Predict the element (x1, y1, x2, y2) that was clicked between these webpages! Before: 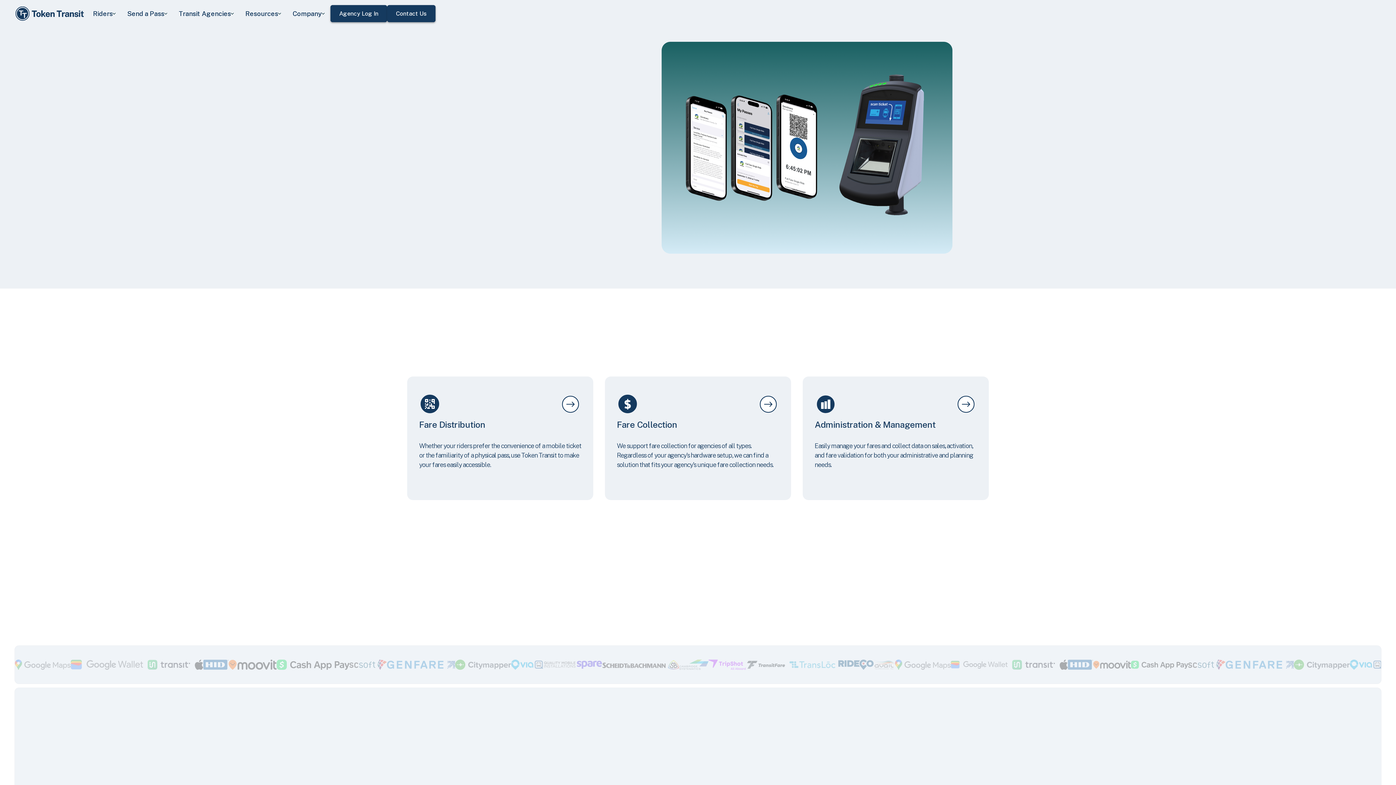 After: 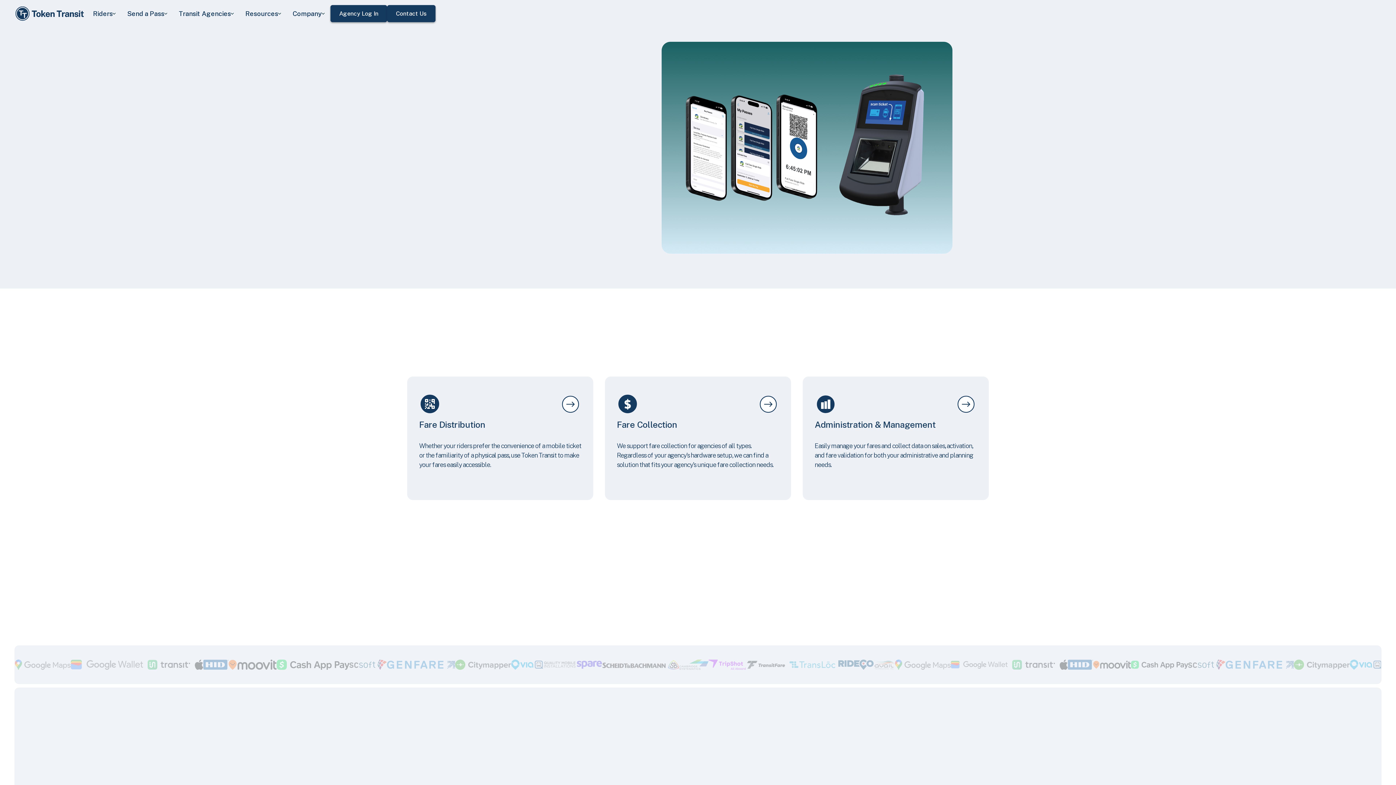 Action: bbox: (121, 0, 173, 27) label: Send a Pass